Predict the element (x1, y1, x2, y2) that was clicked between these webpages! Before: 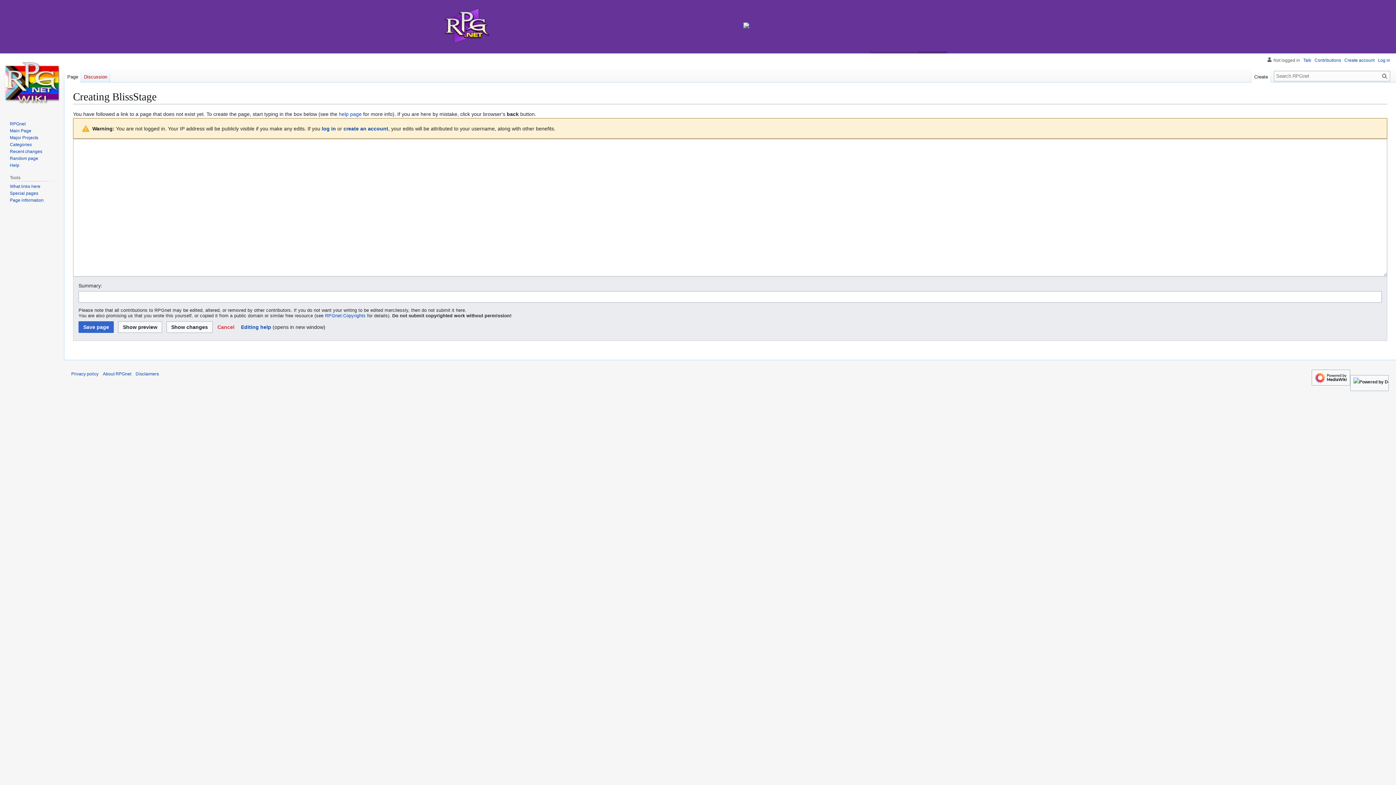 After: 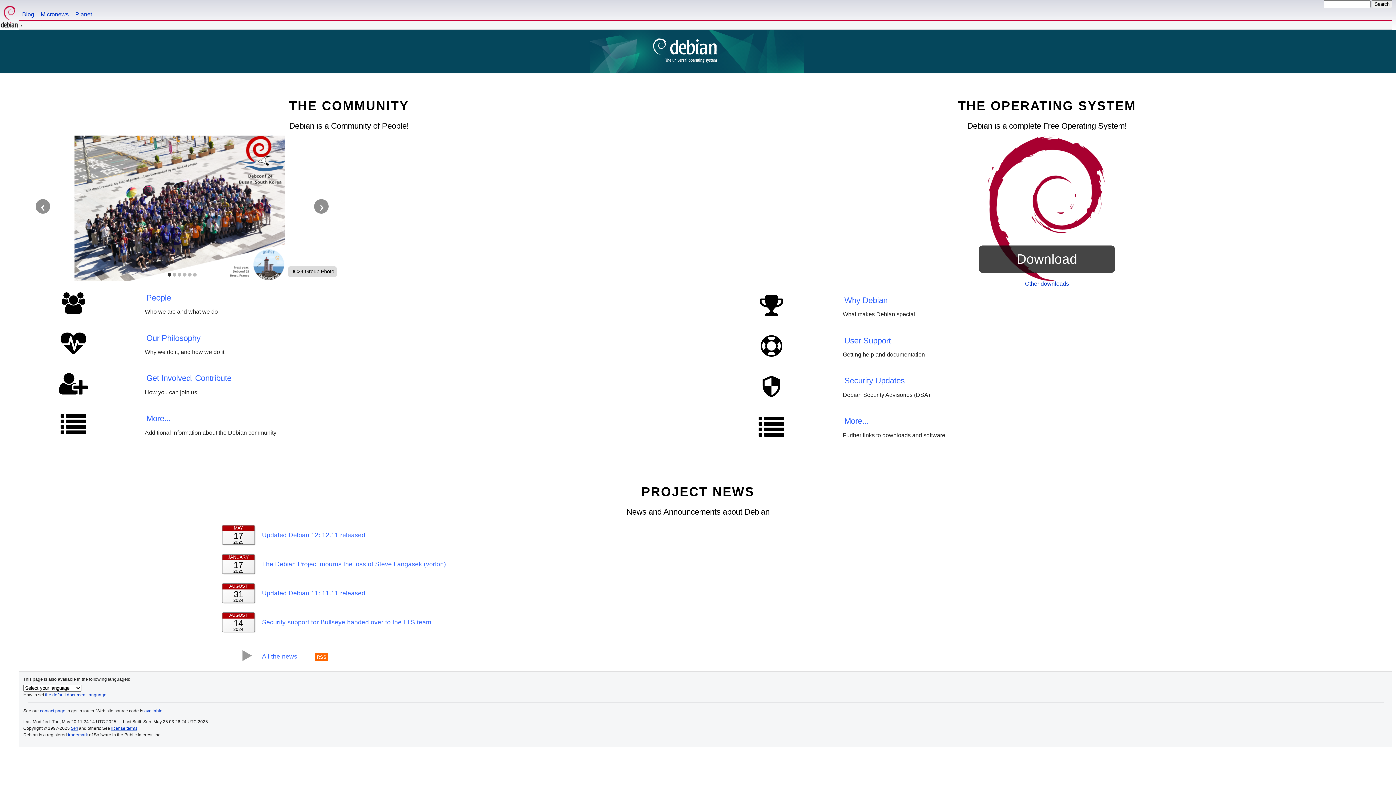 Action: bbox: (1350, 375, 1389, 391)